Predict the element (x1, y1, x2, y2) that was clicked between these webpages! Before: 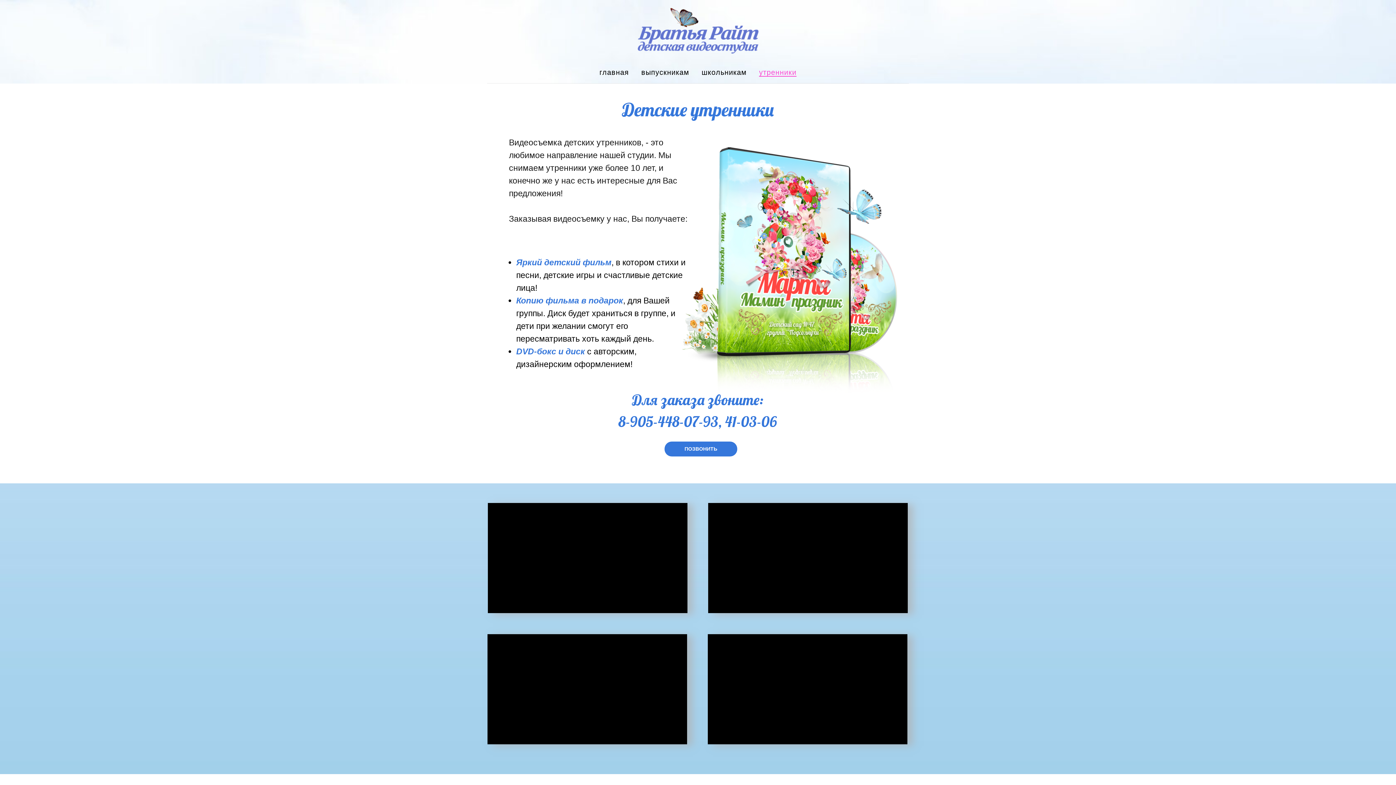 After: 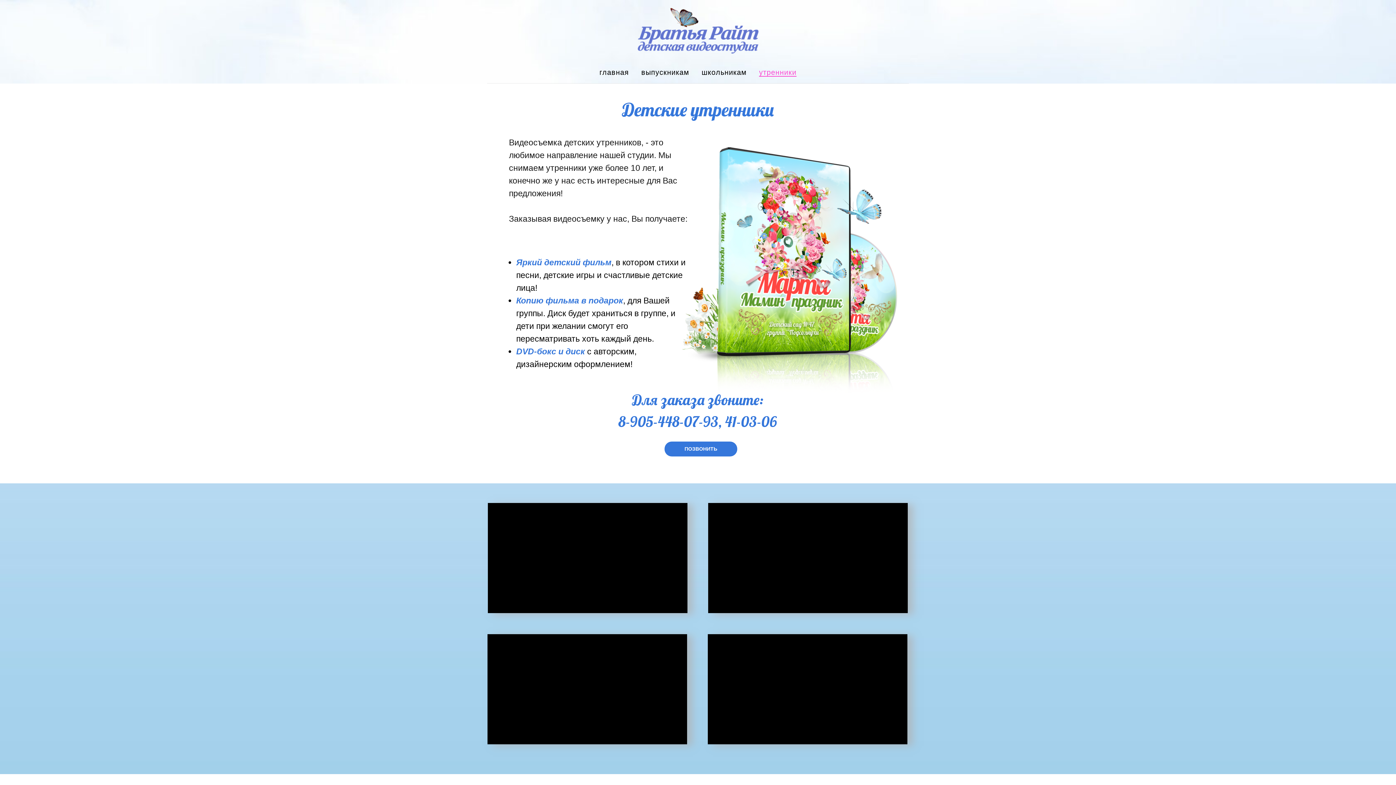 Action: bbox: (759, 68, 796, 76) label: утренники